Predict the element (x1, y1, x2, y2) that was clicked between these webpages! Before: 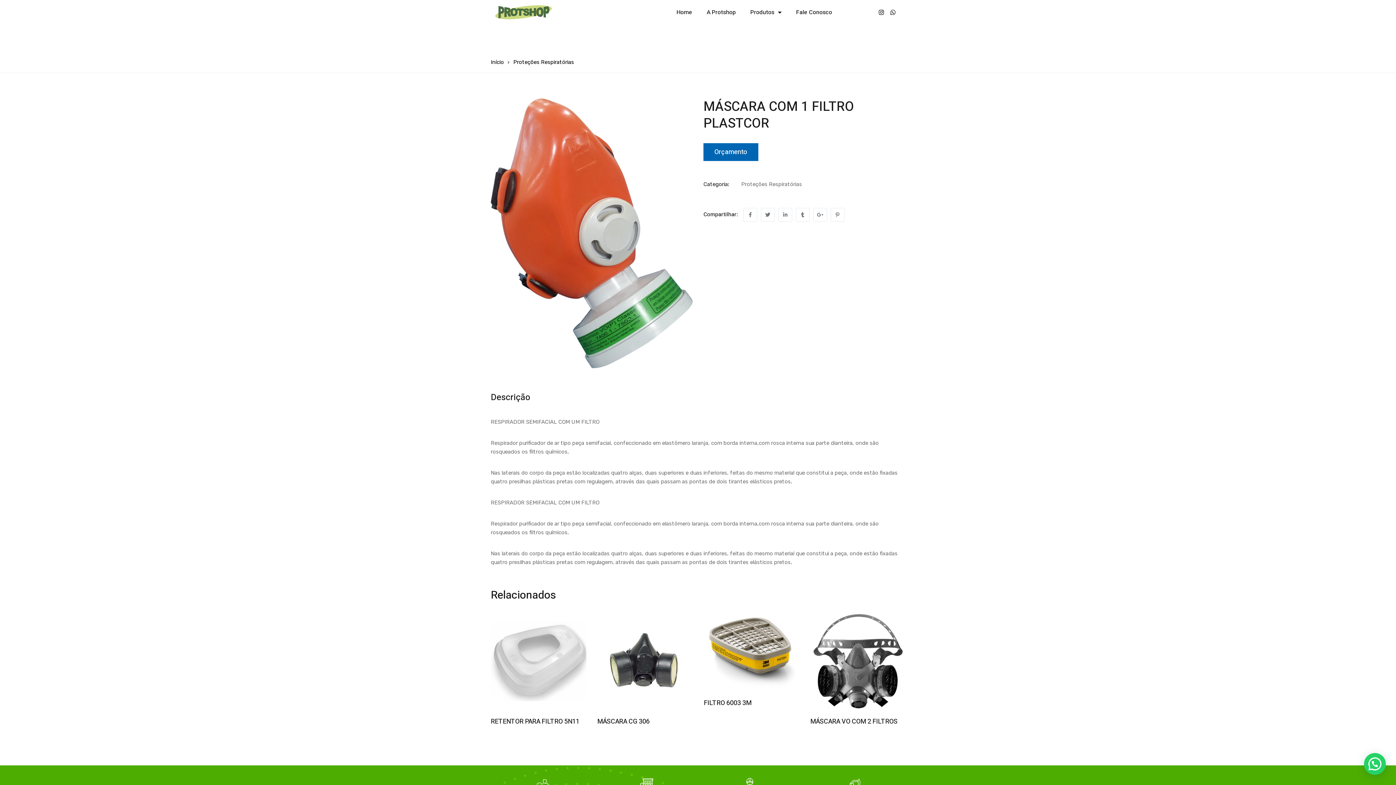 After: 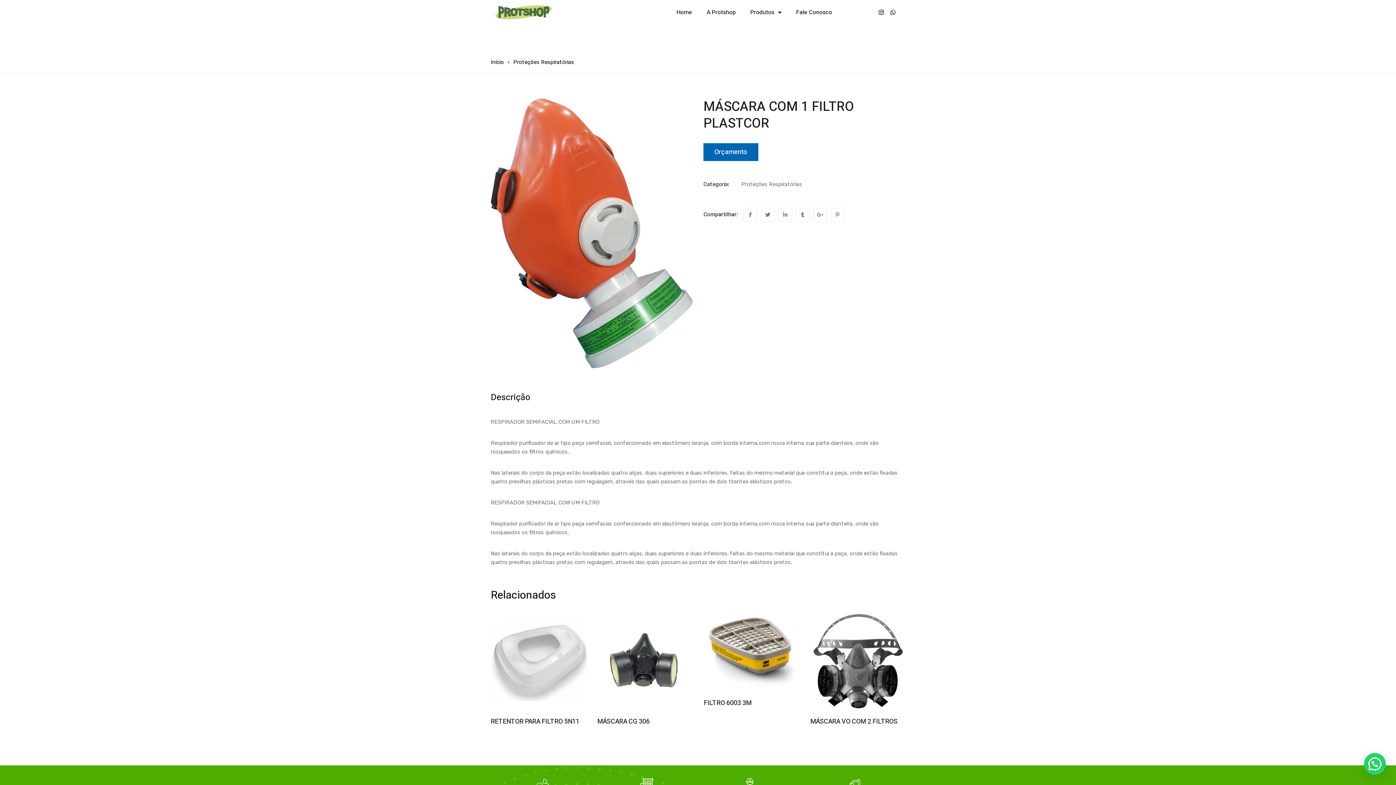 Action: label: Descrição bbox: (490, 391, 530, 403)